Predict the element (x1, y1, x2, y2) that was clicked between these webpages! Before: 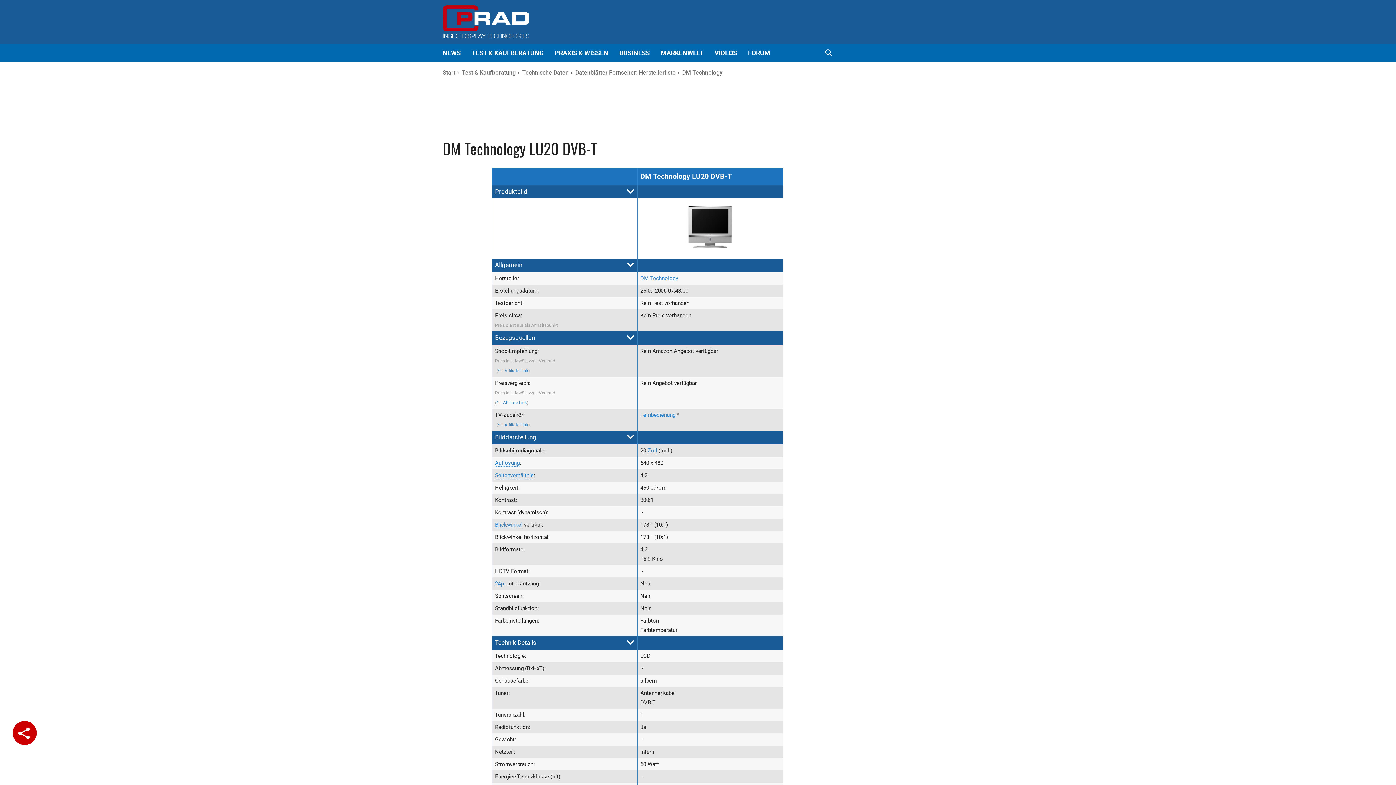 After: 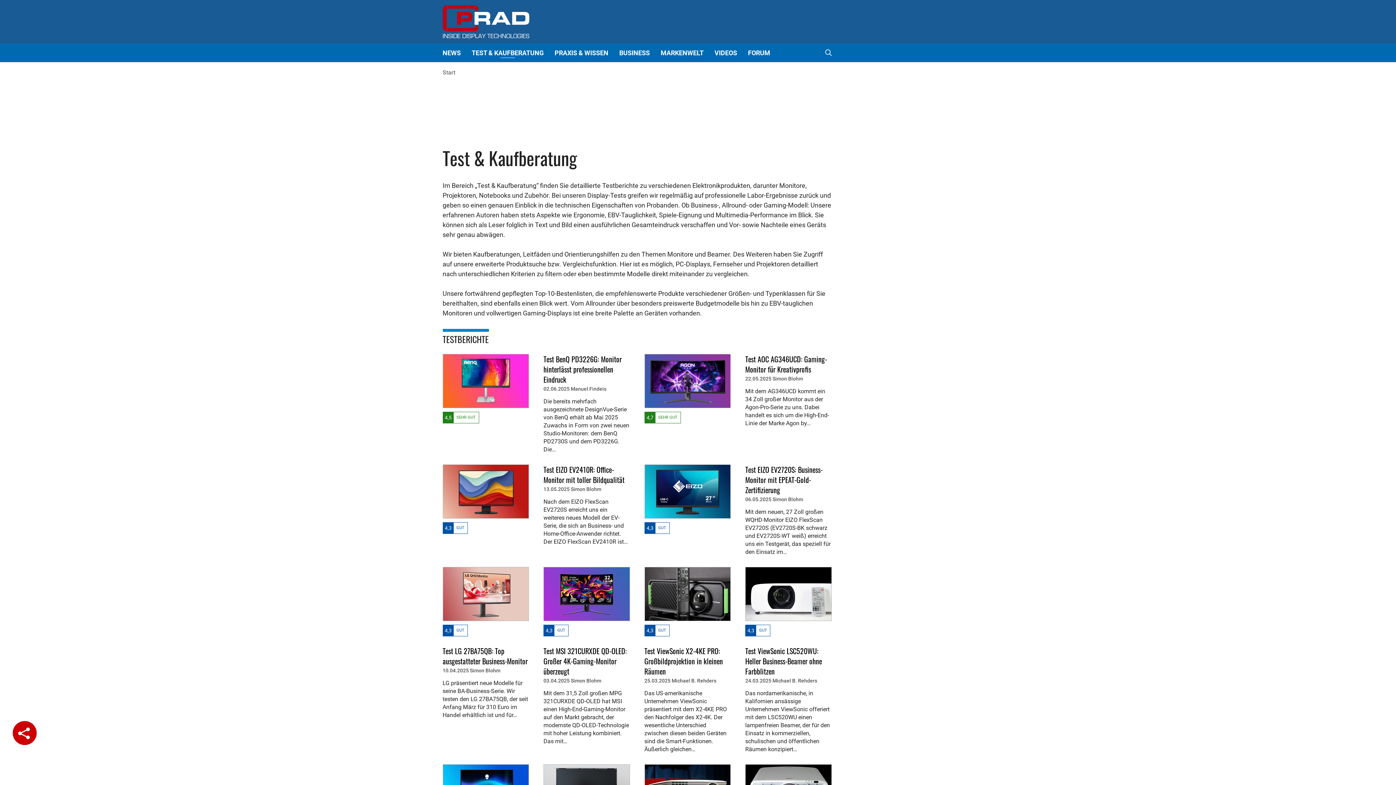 Action: label: Test & Kaufberatung bbox: (460, 70, 517, 75)